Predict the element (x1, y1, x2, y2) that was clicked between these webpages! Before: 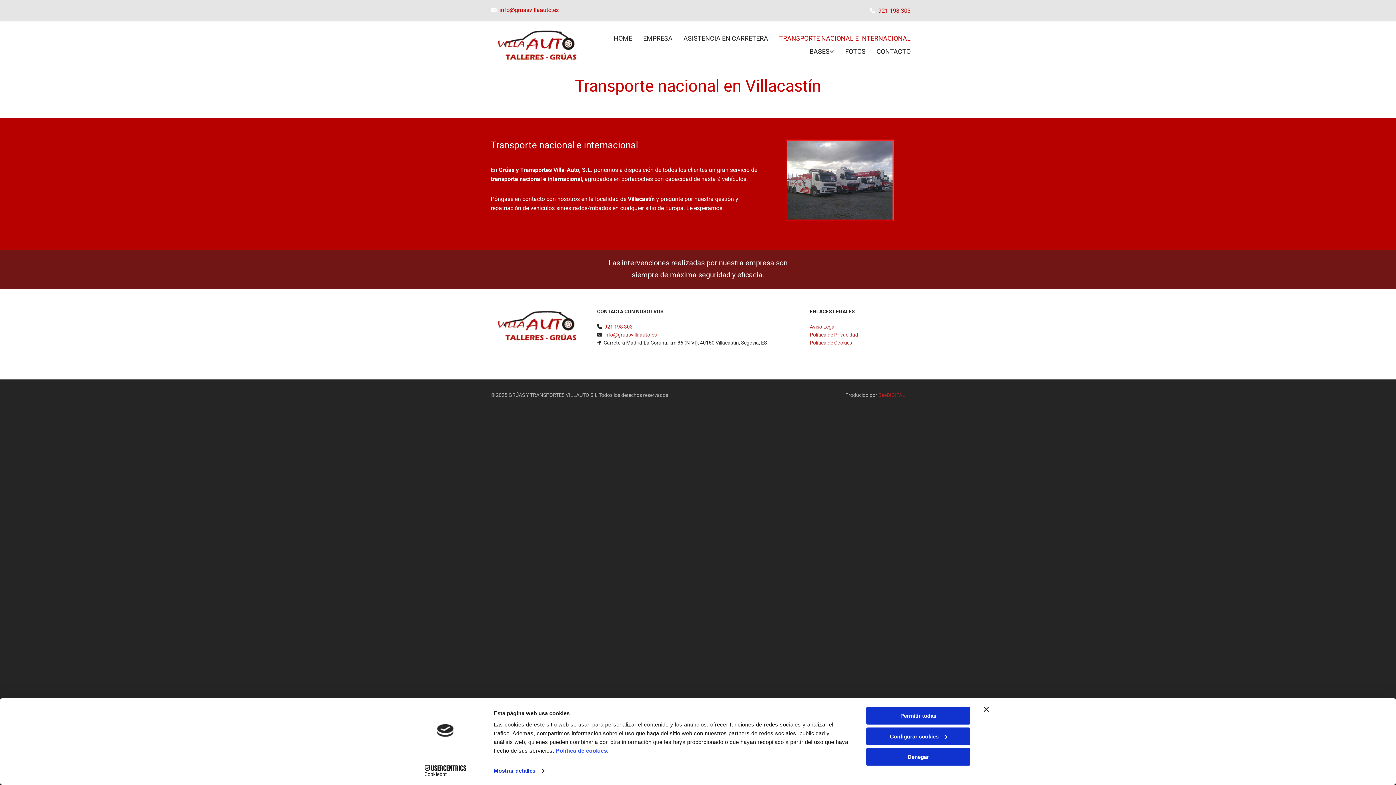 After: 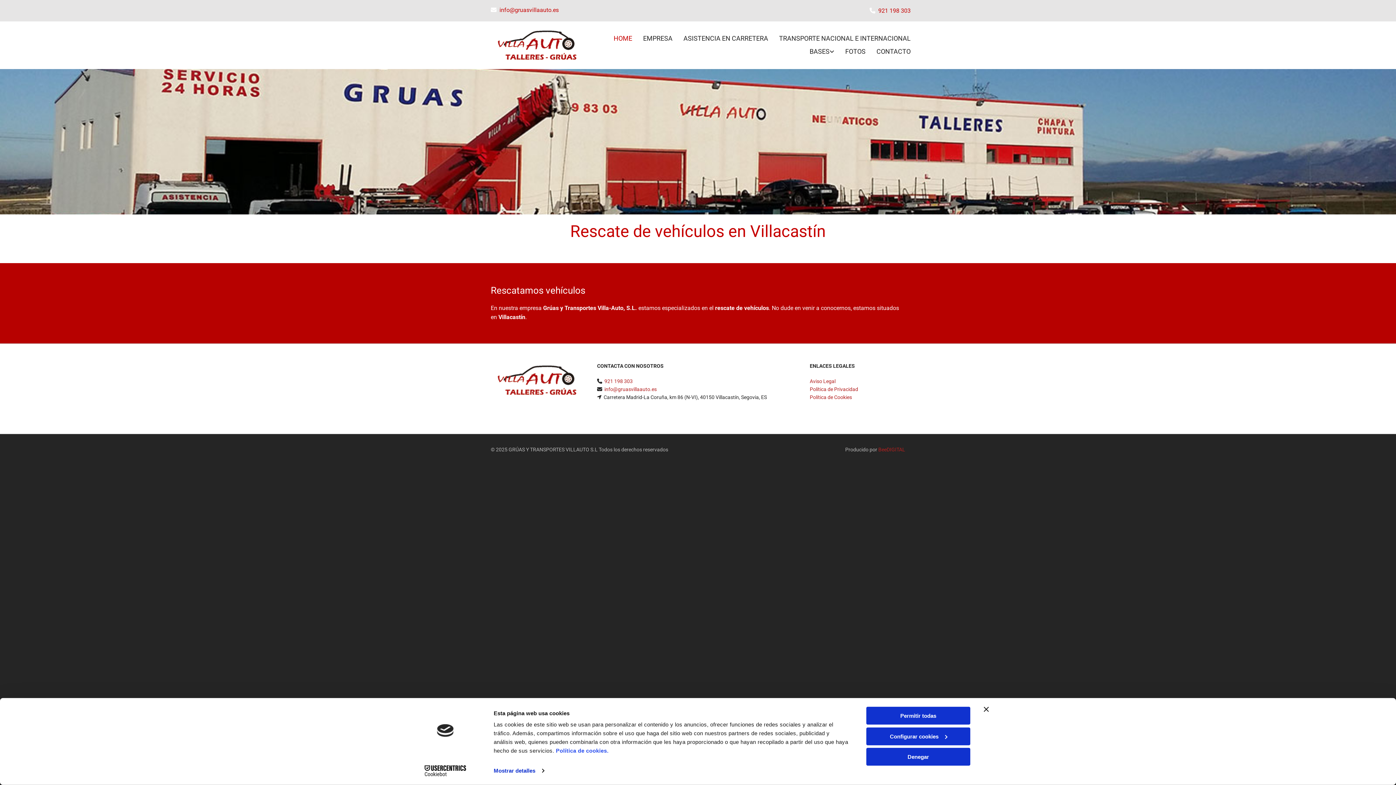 Action: bbox: (613, 32, 632, 45) label: Home links